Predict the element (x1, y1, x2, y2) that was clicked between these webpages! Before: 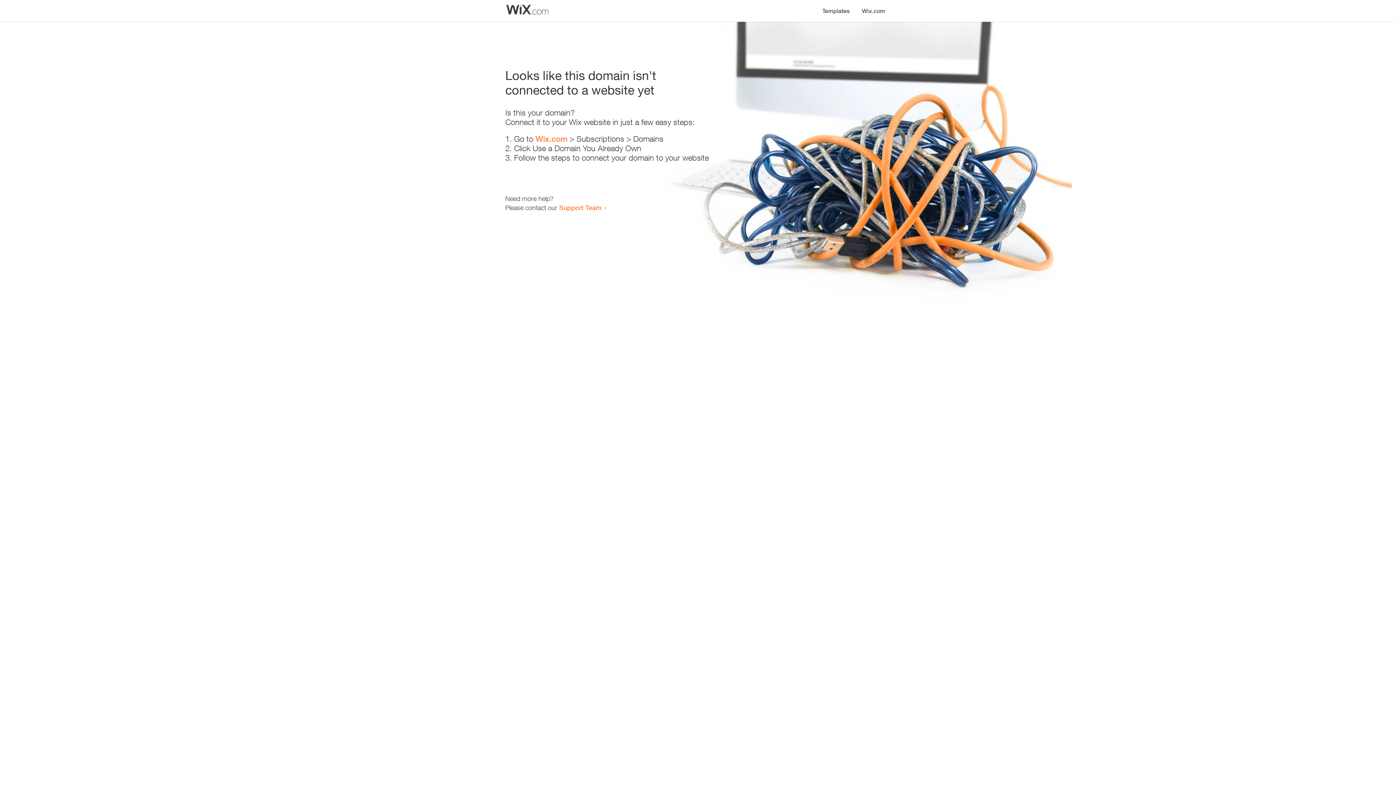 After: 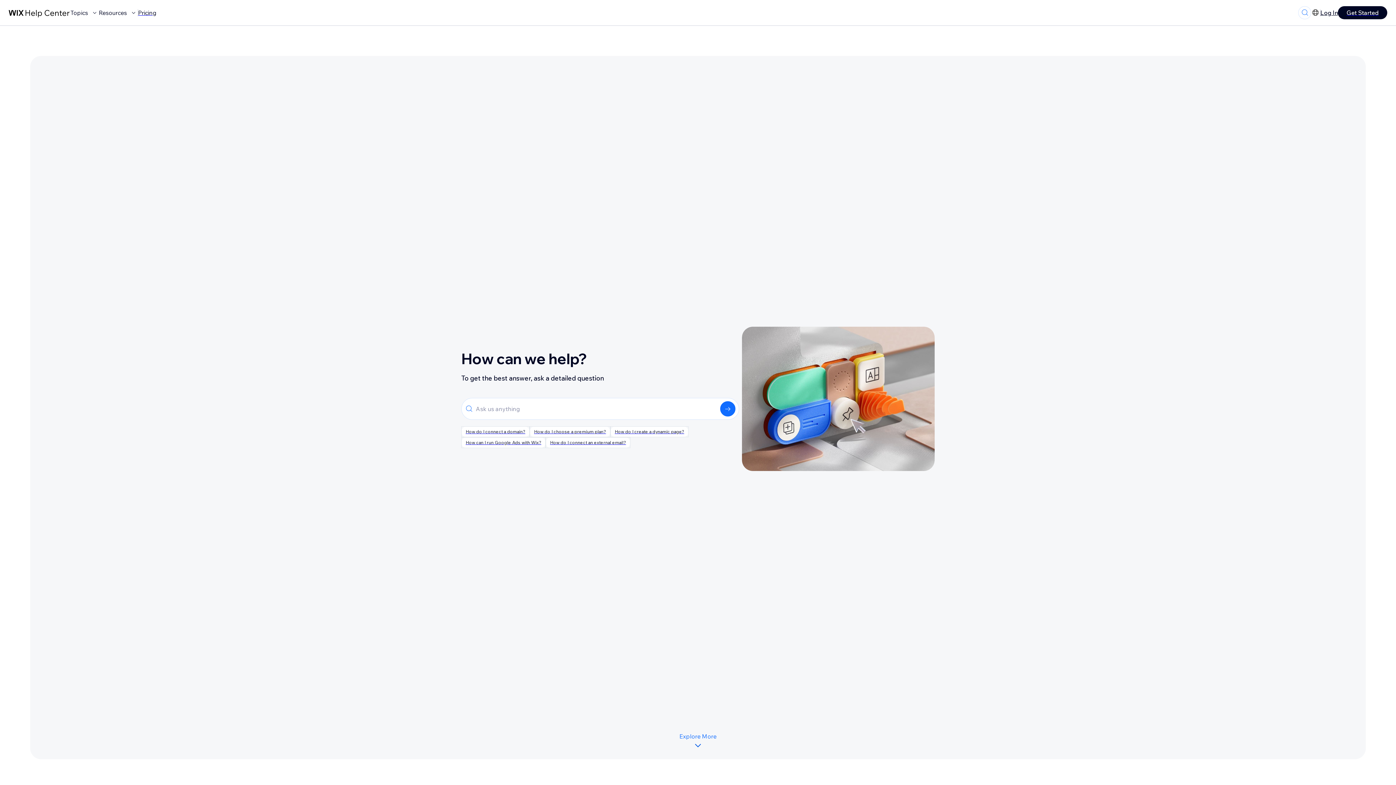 Action: bbox: (559, 203, 601, 211) label: Support Team